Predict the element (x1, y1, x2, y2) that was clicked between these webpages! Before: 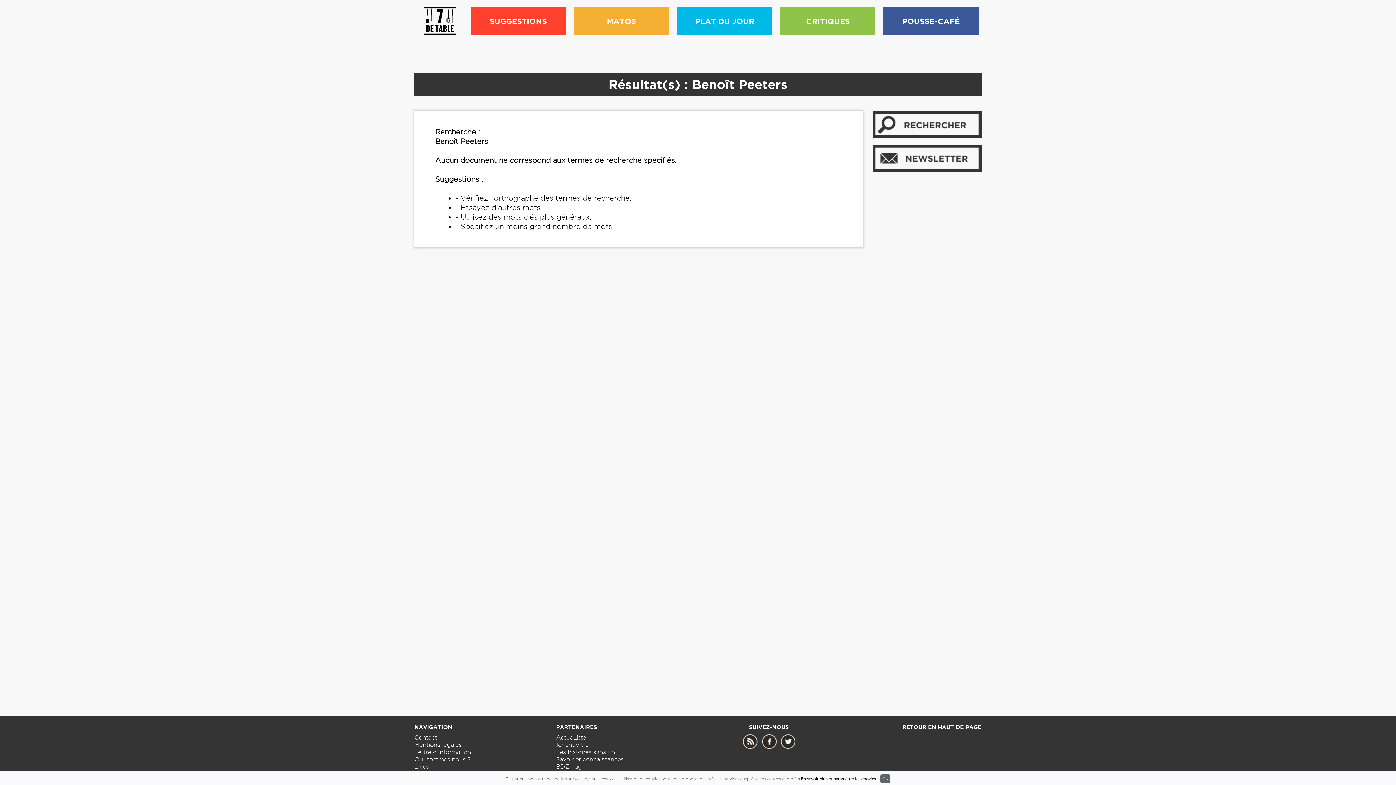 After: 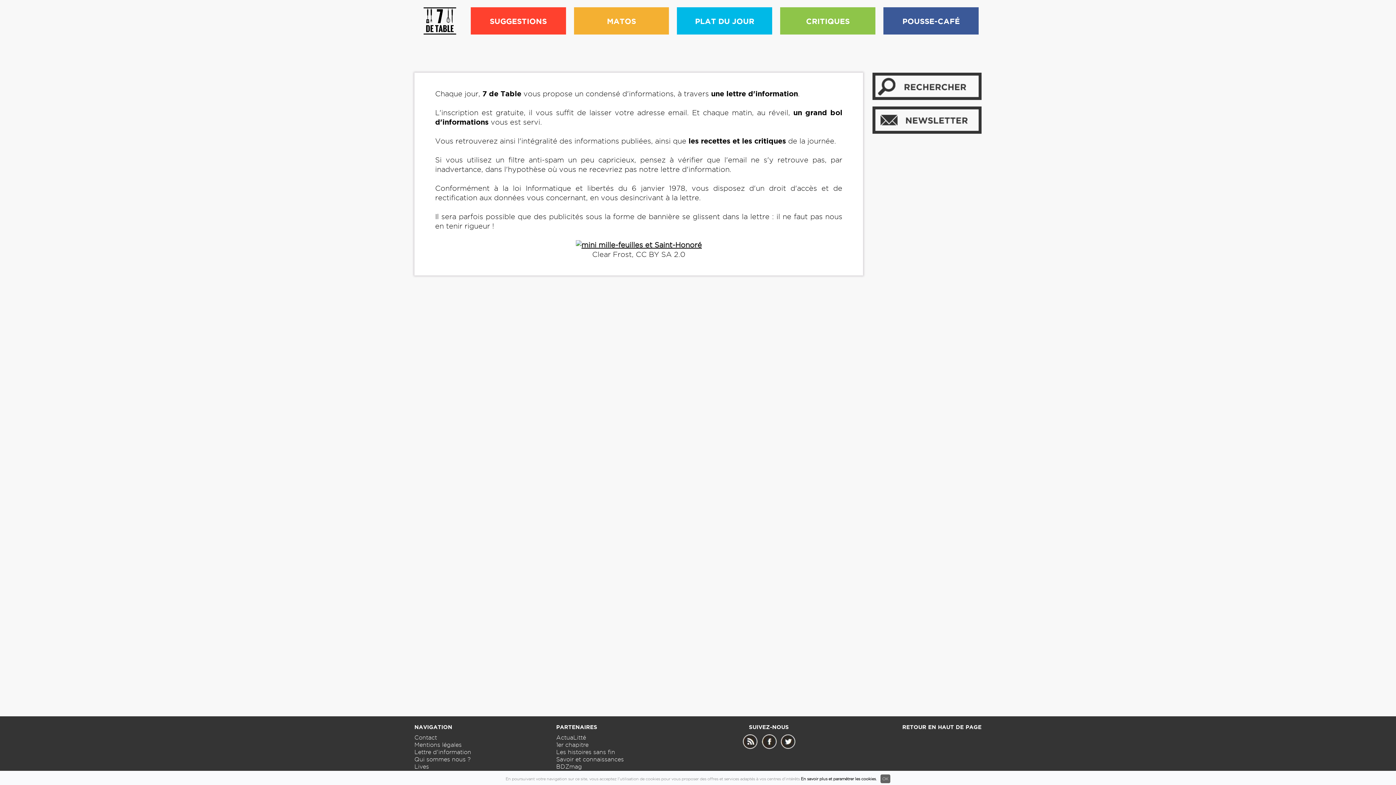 Action: label: Lettre d'information bbox: (414, 749, 471, 755)